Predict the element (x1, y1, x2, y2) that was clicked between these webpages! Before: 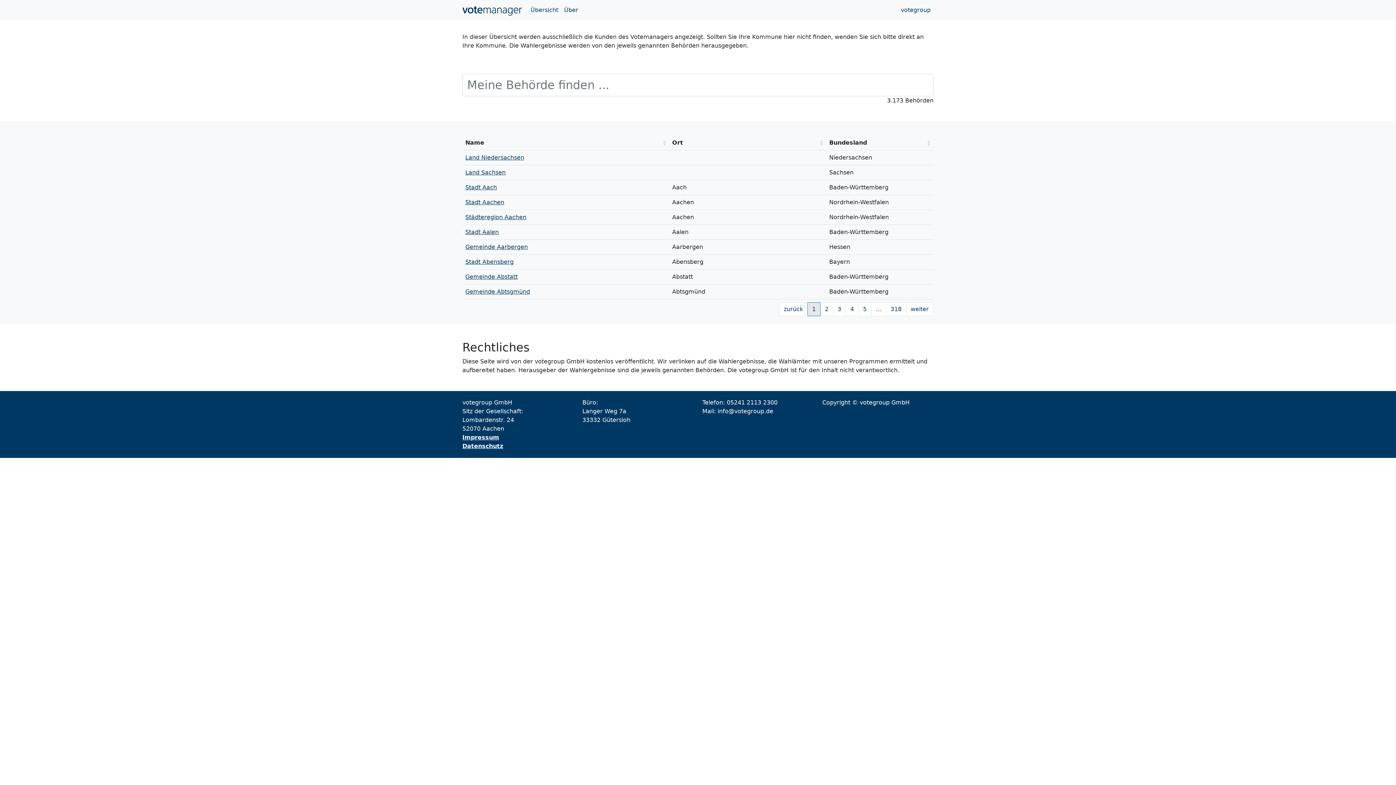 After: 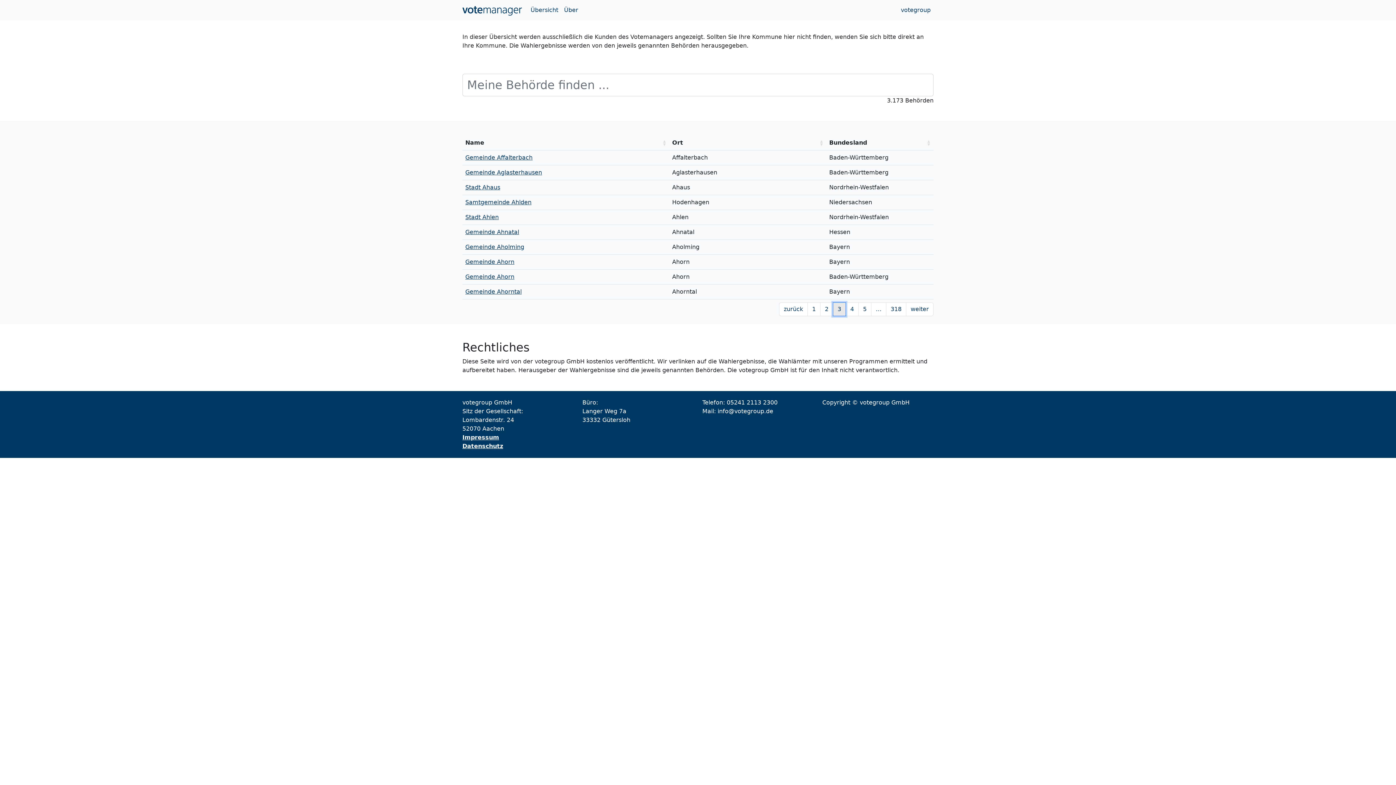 Action: label: 3 bbox: (833, 302, 846, 316)